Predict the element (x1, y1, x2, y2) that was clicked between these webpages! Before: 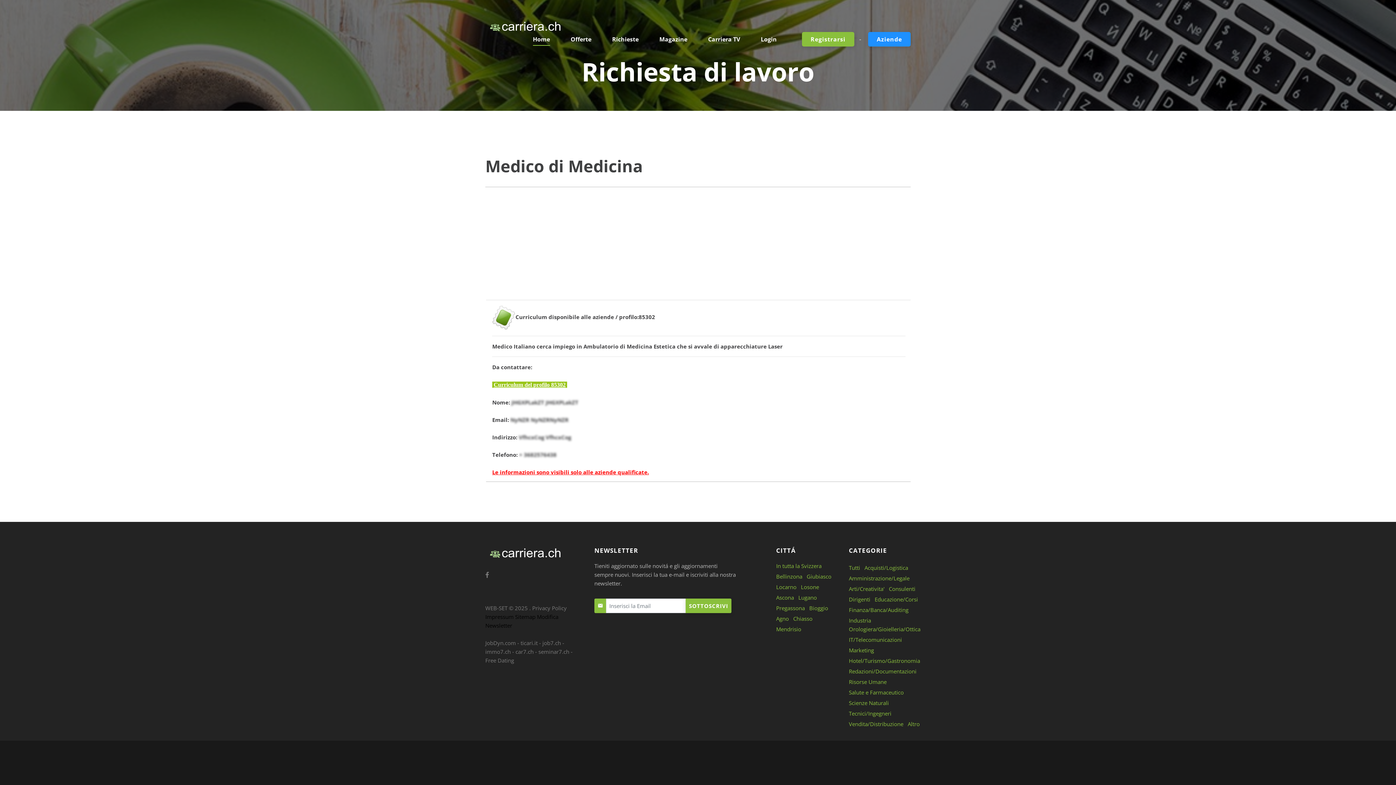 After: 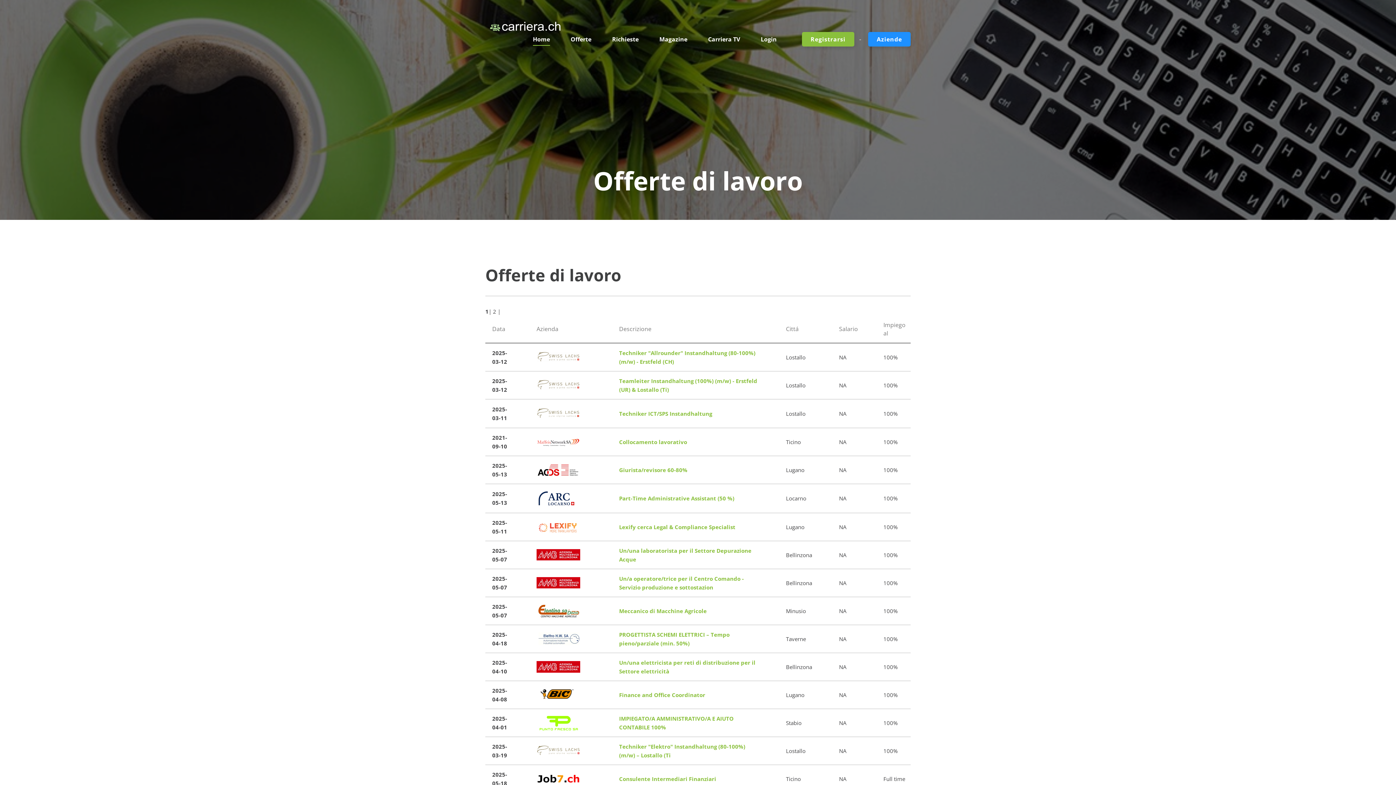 Action: label: Chiasso bbox: (793, 615, 812, 622)